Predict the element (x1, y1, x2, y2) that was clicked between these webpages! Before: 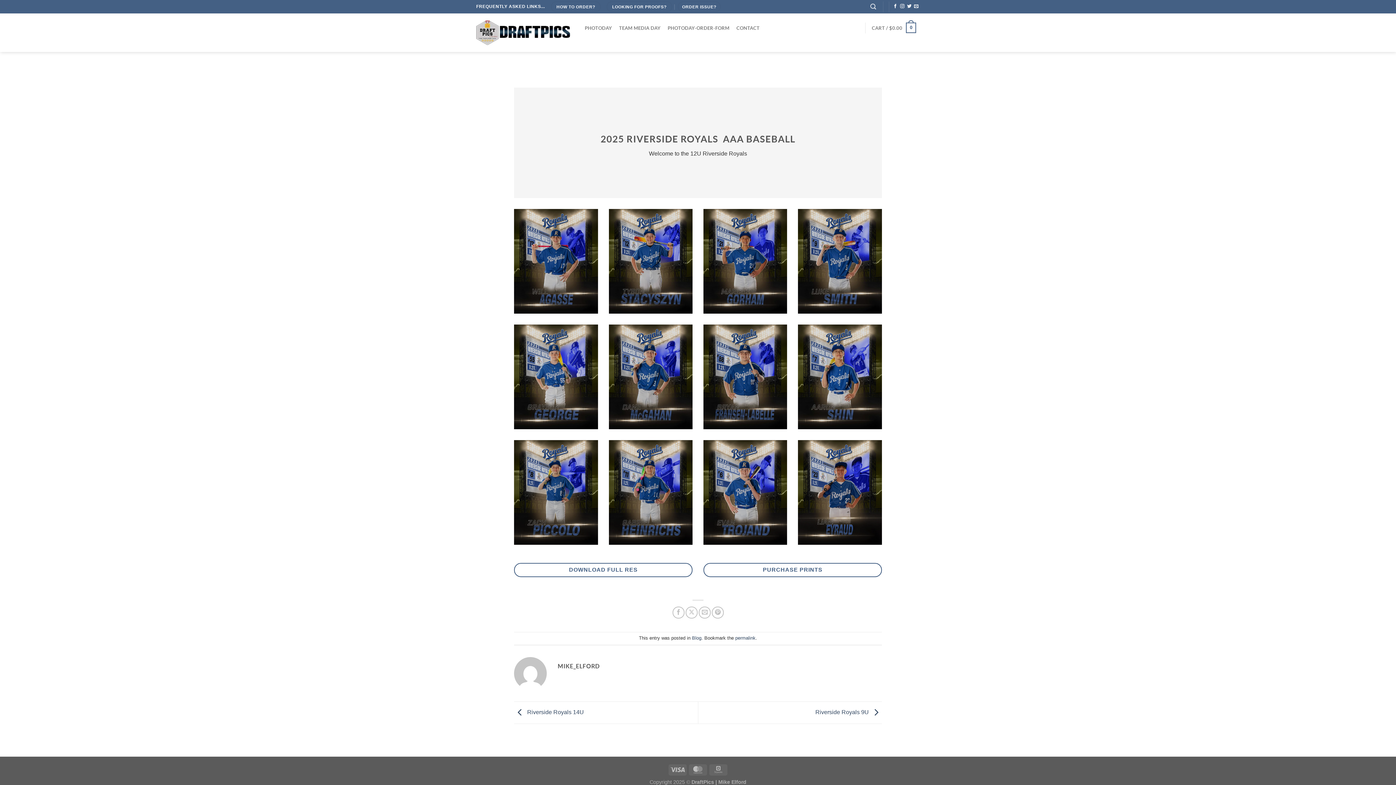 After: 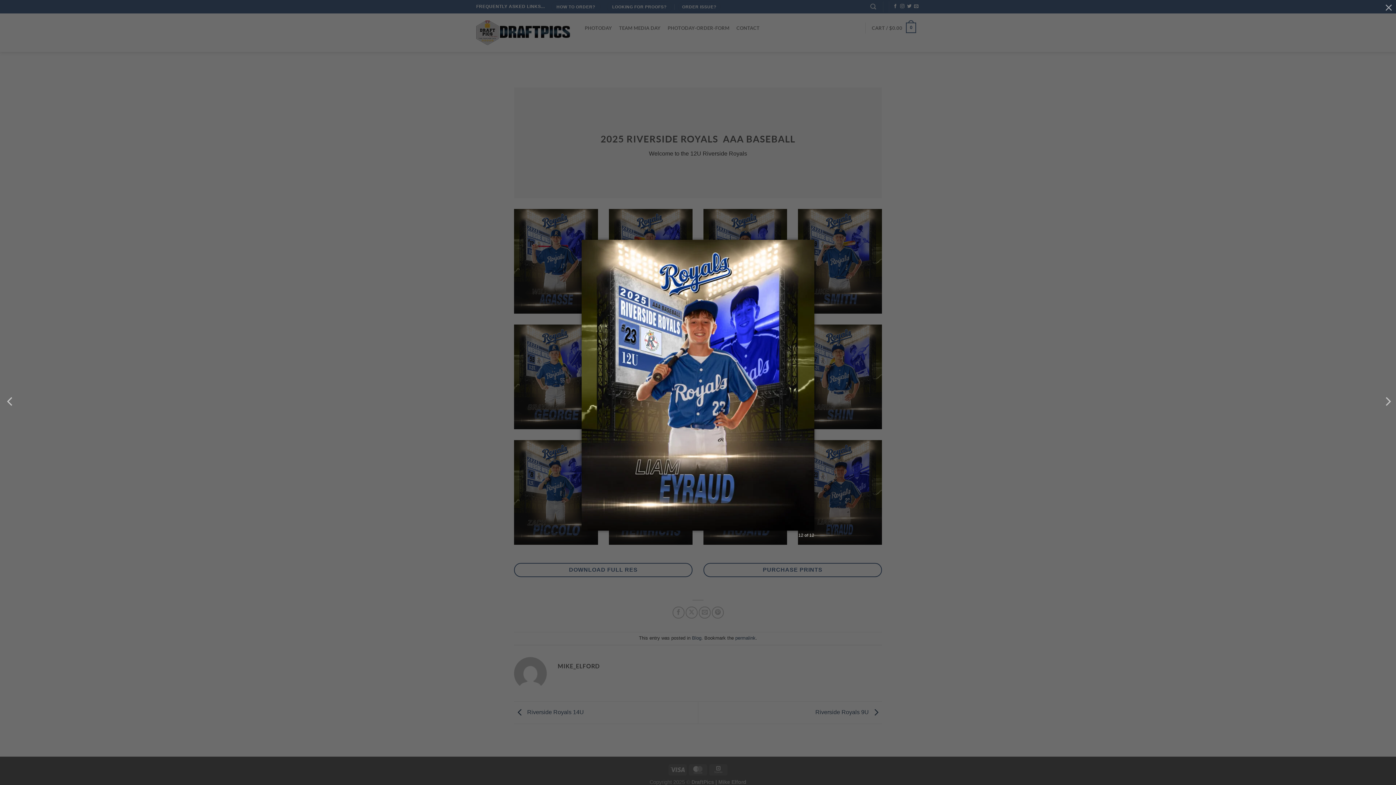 Action: bbox: (798, 440, 882, 545)